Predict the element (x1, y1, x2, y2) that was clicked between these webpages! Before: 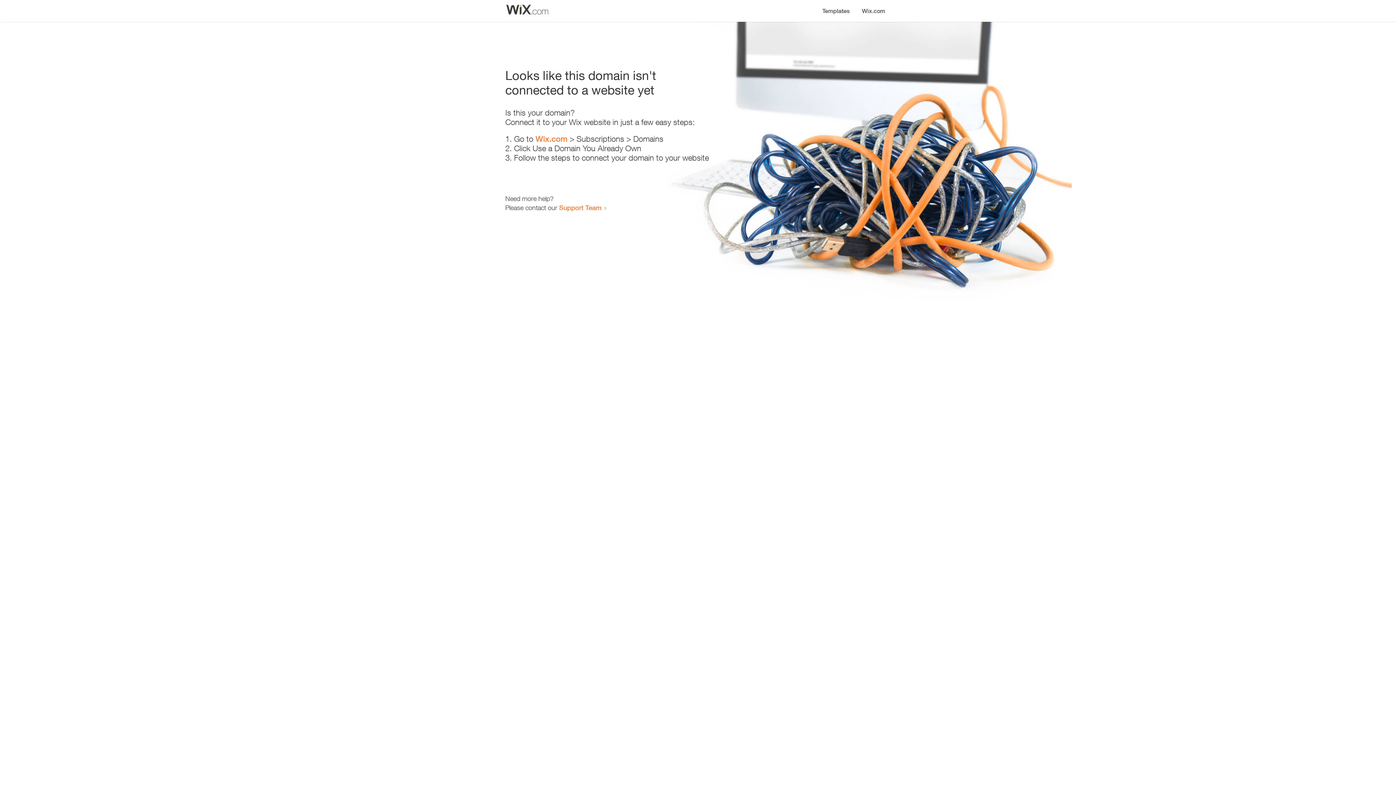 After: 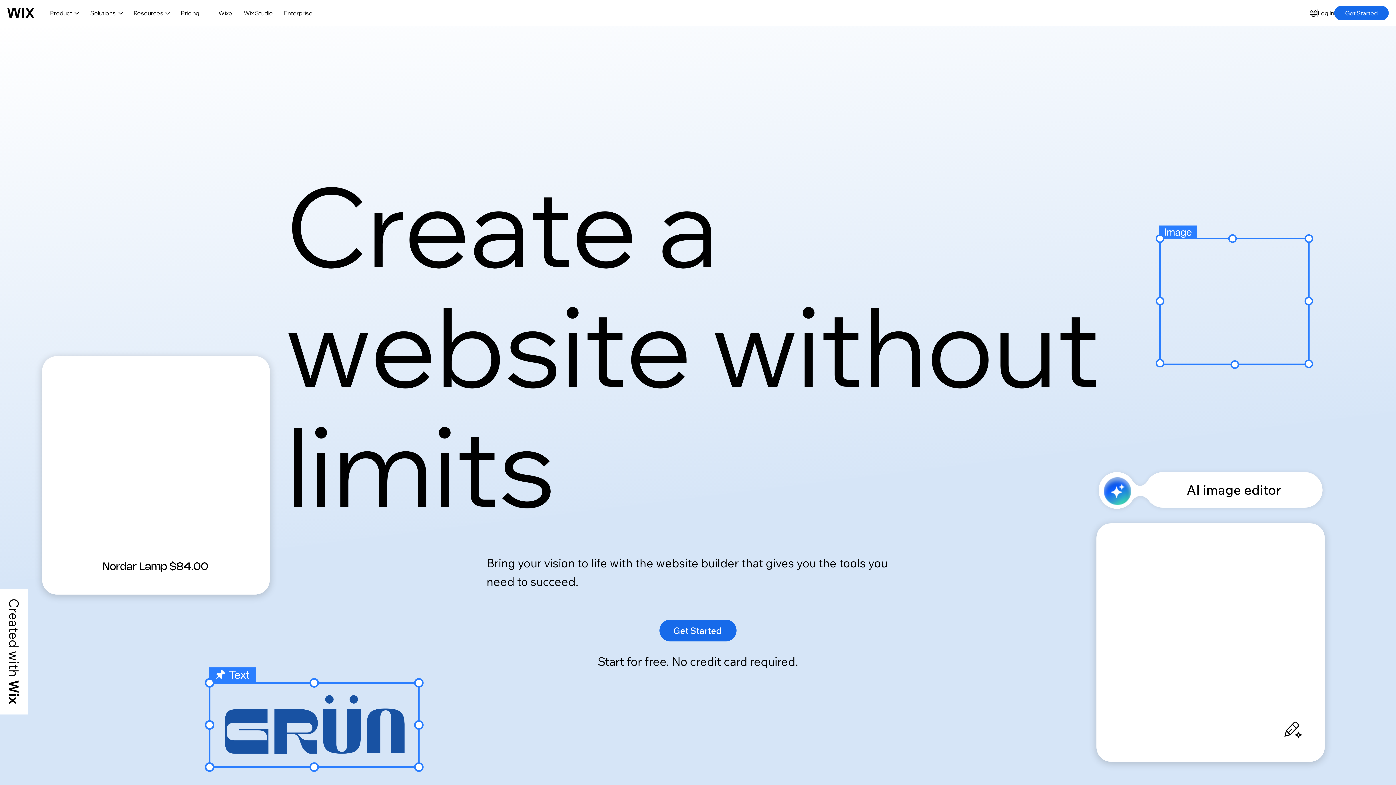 Action: bbox: (535, 134, 567, 143) label: Wix.com